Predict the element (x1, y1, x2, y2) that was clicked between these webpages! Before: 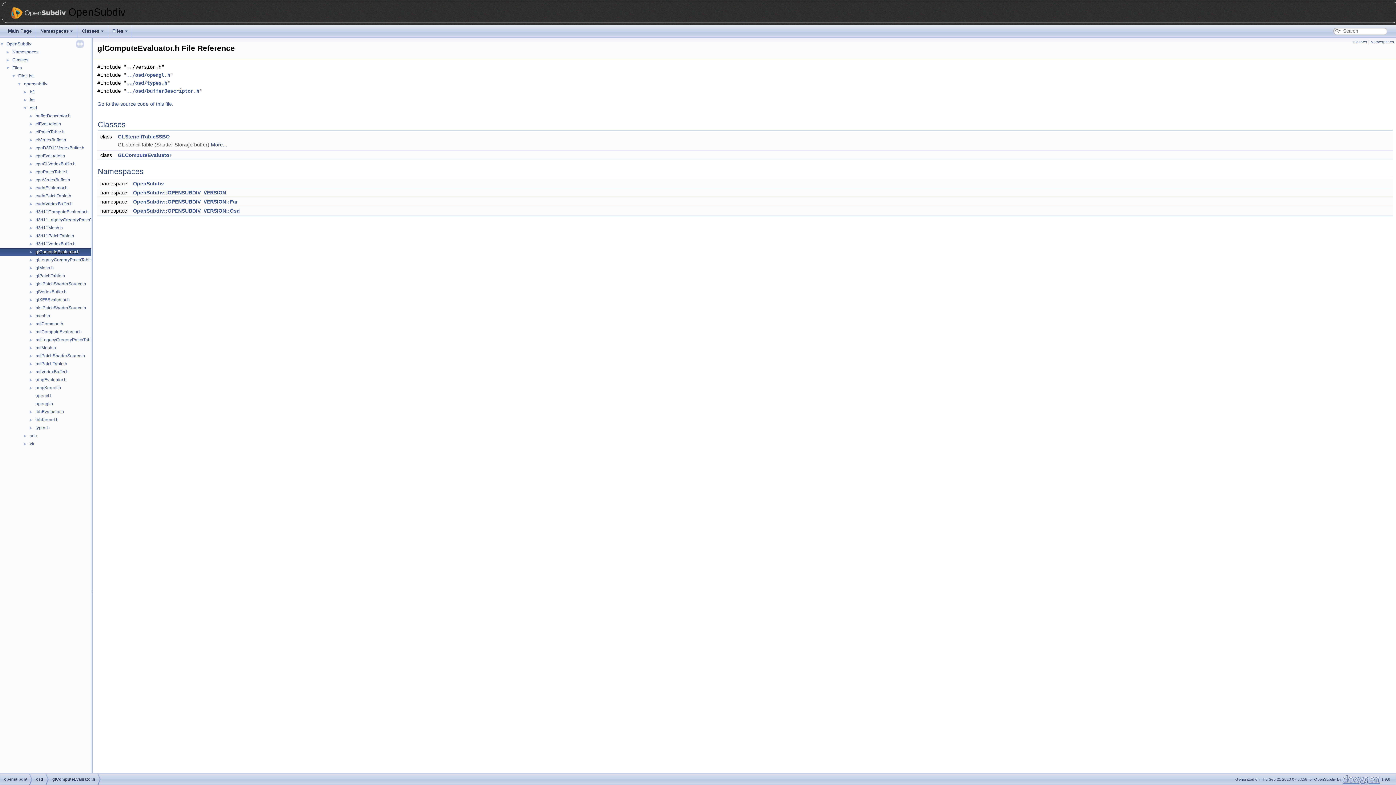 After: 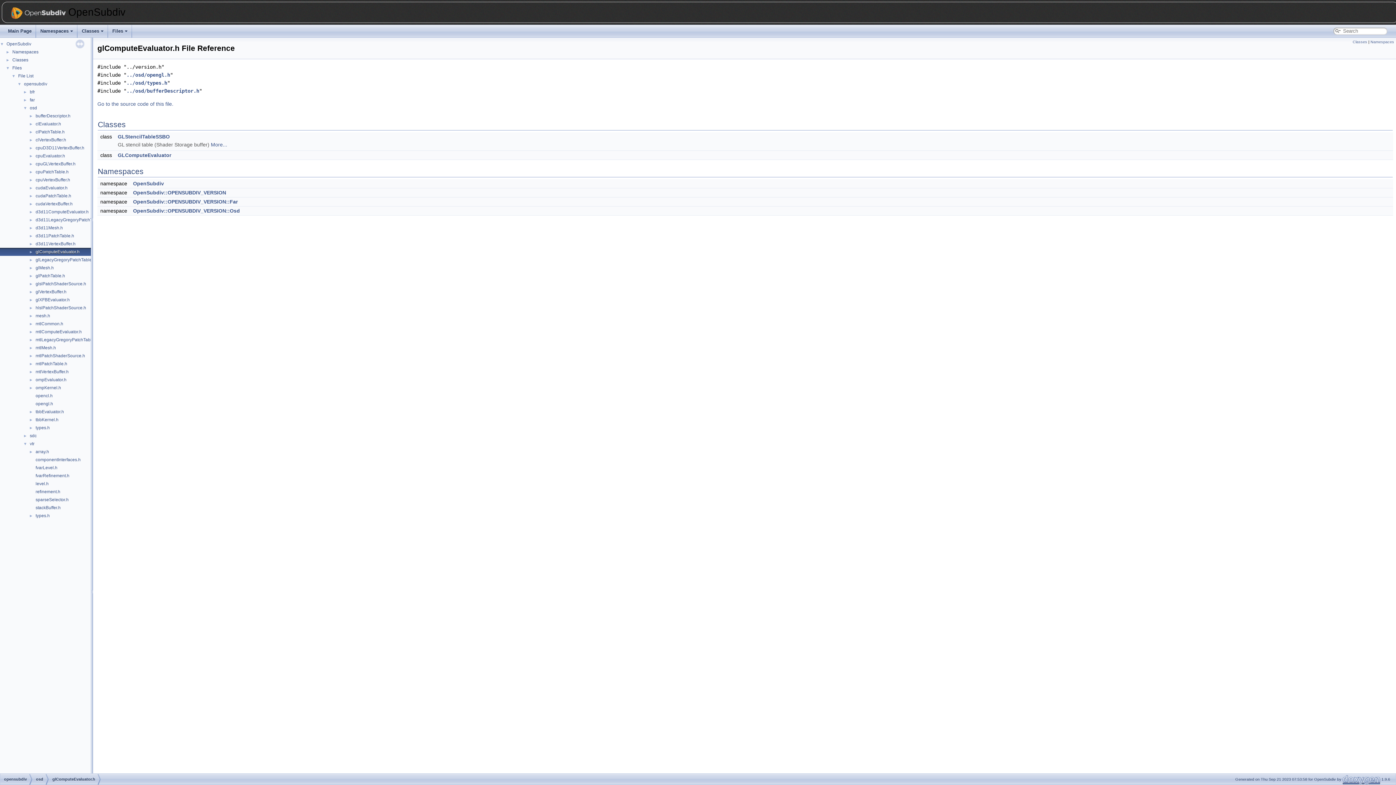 Action: label: ► bbox: (0, 440, 29, 446)